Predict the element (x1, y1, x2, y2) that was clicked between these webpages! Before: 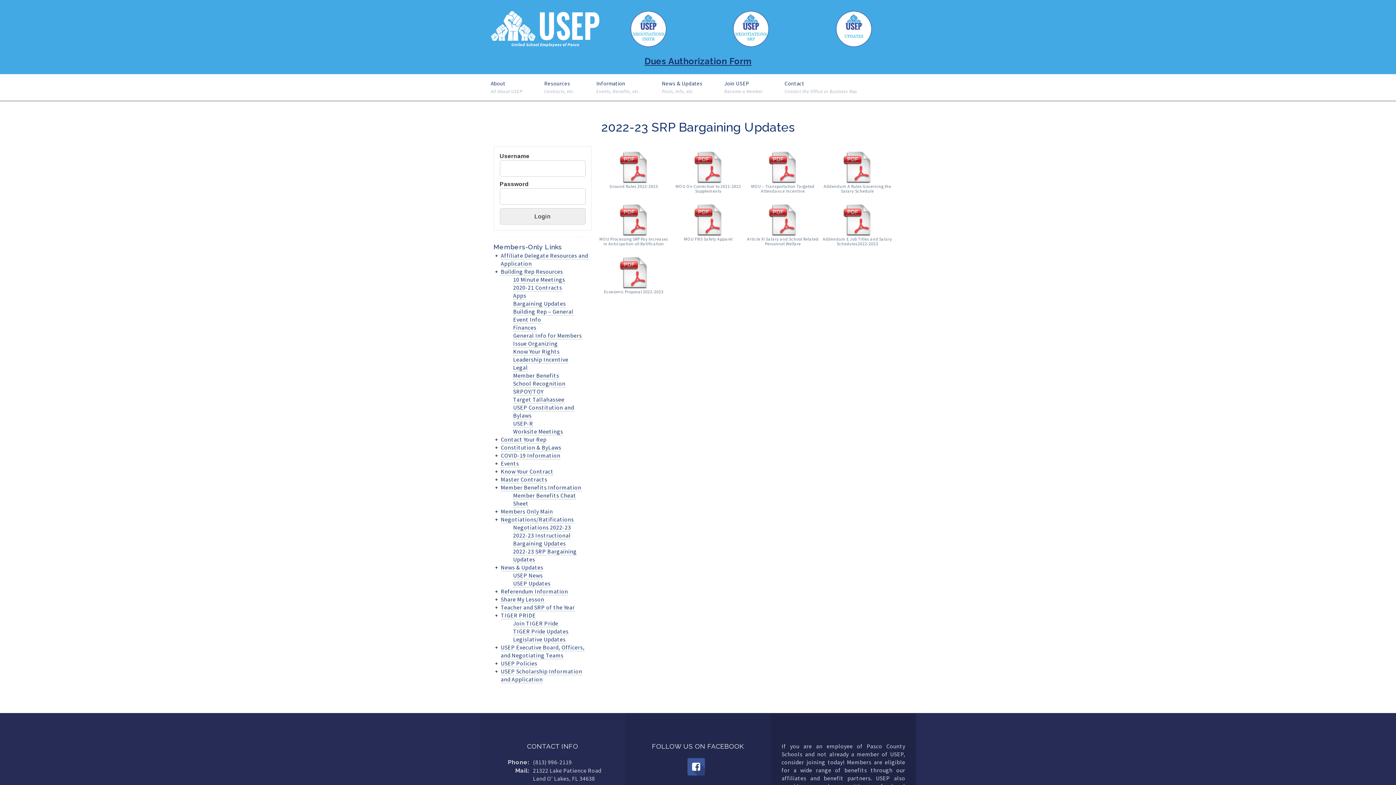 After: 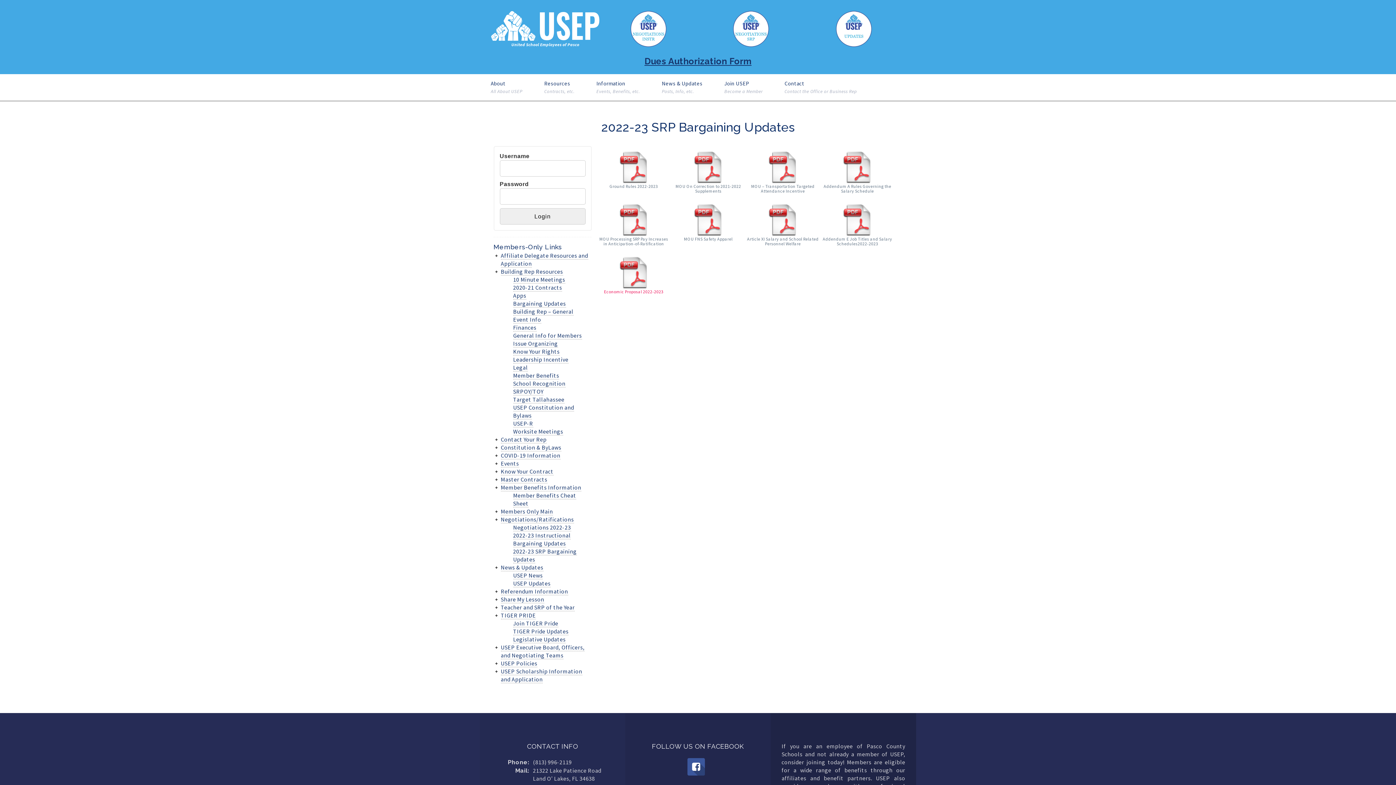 Action: bbox: (597, 270, 670, 294) label: Economic Proposal 2022-2023